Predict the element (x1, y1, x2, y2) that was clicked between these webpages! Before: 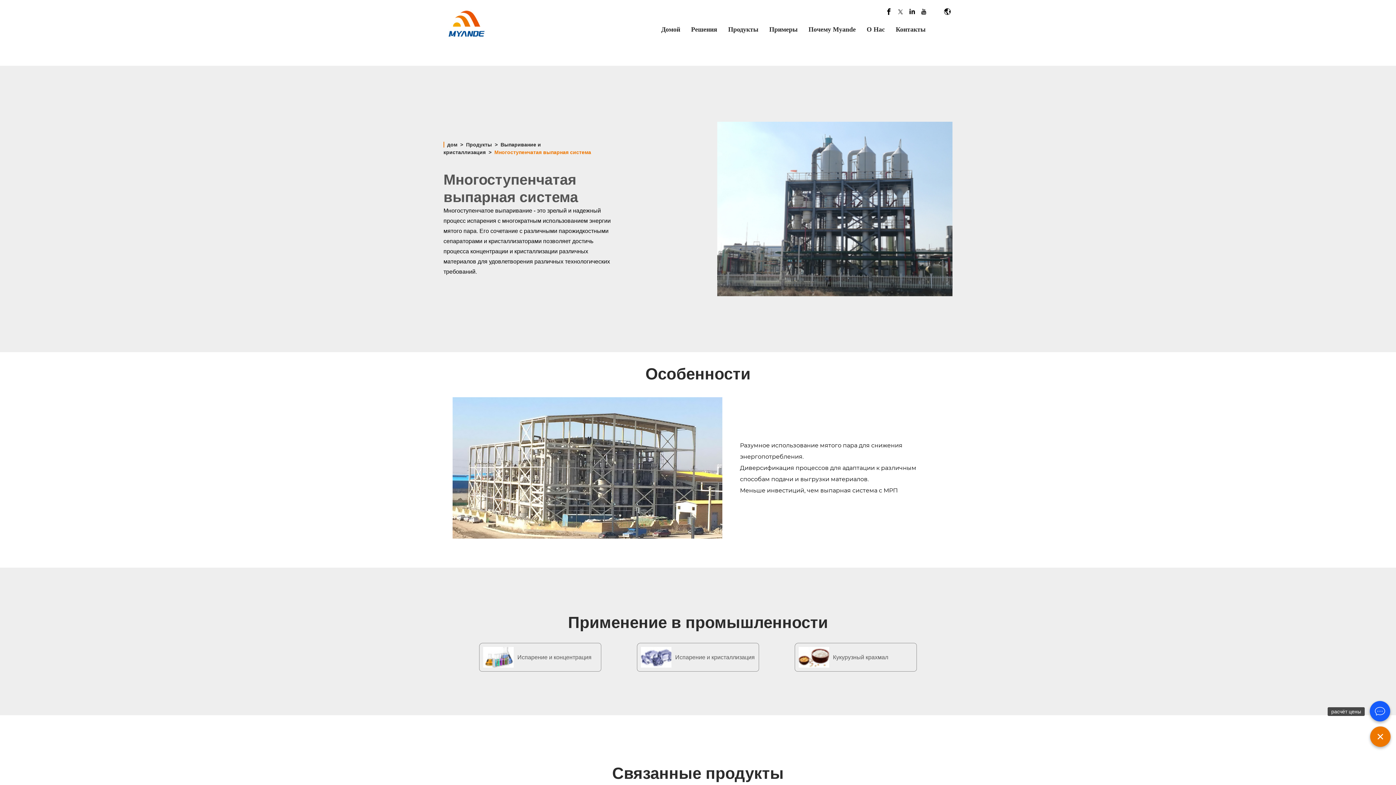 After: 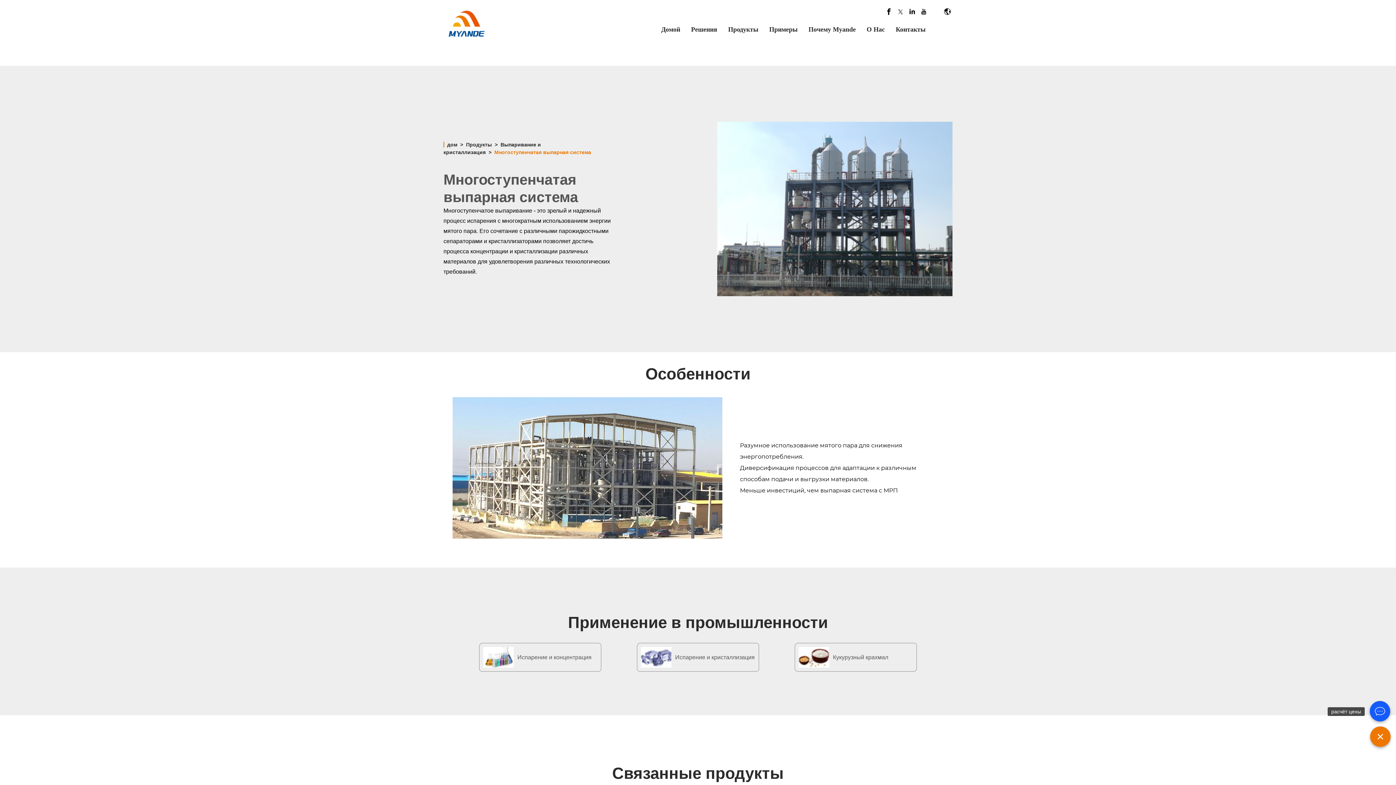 Action: bbox: (443, 33, 487, 38)